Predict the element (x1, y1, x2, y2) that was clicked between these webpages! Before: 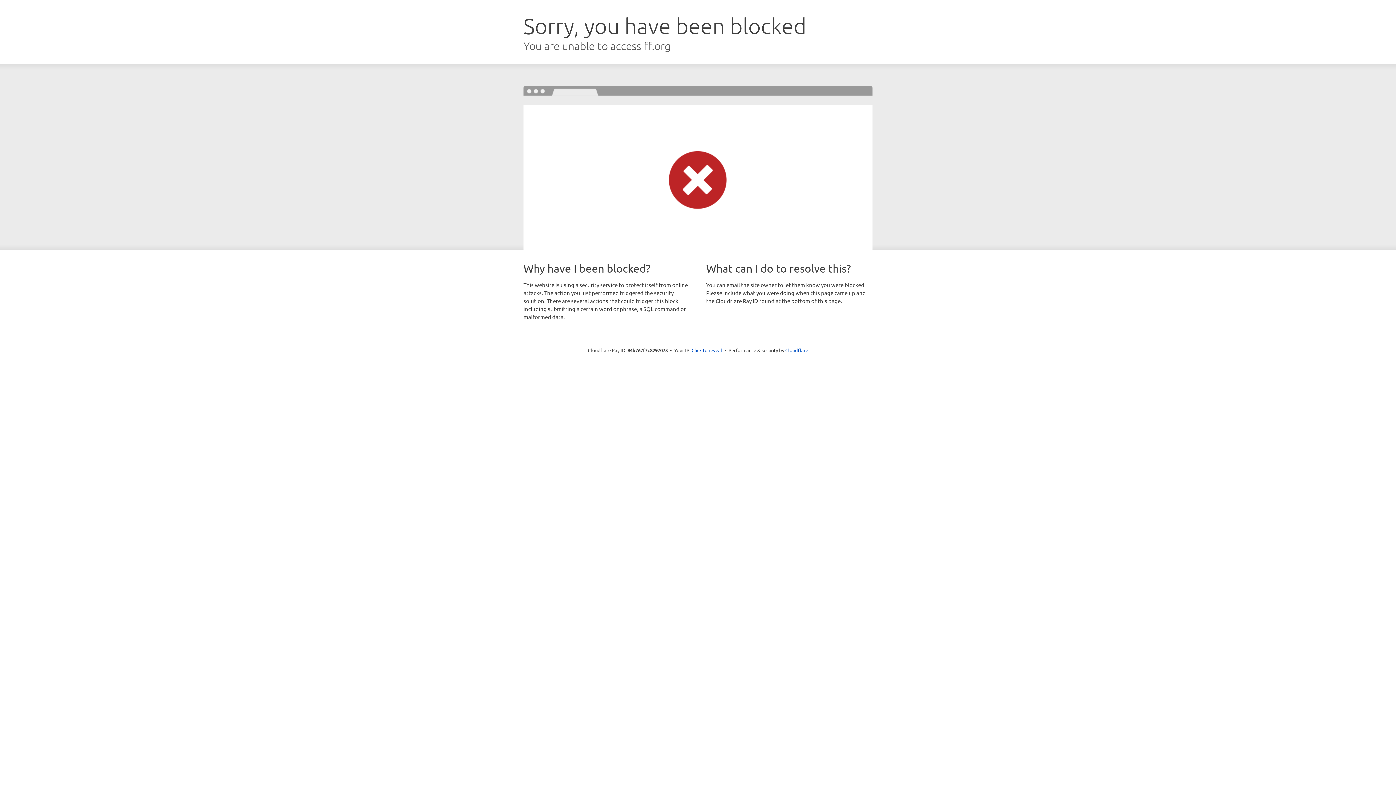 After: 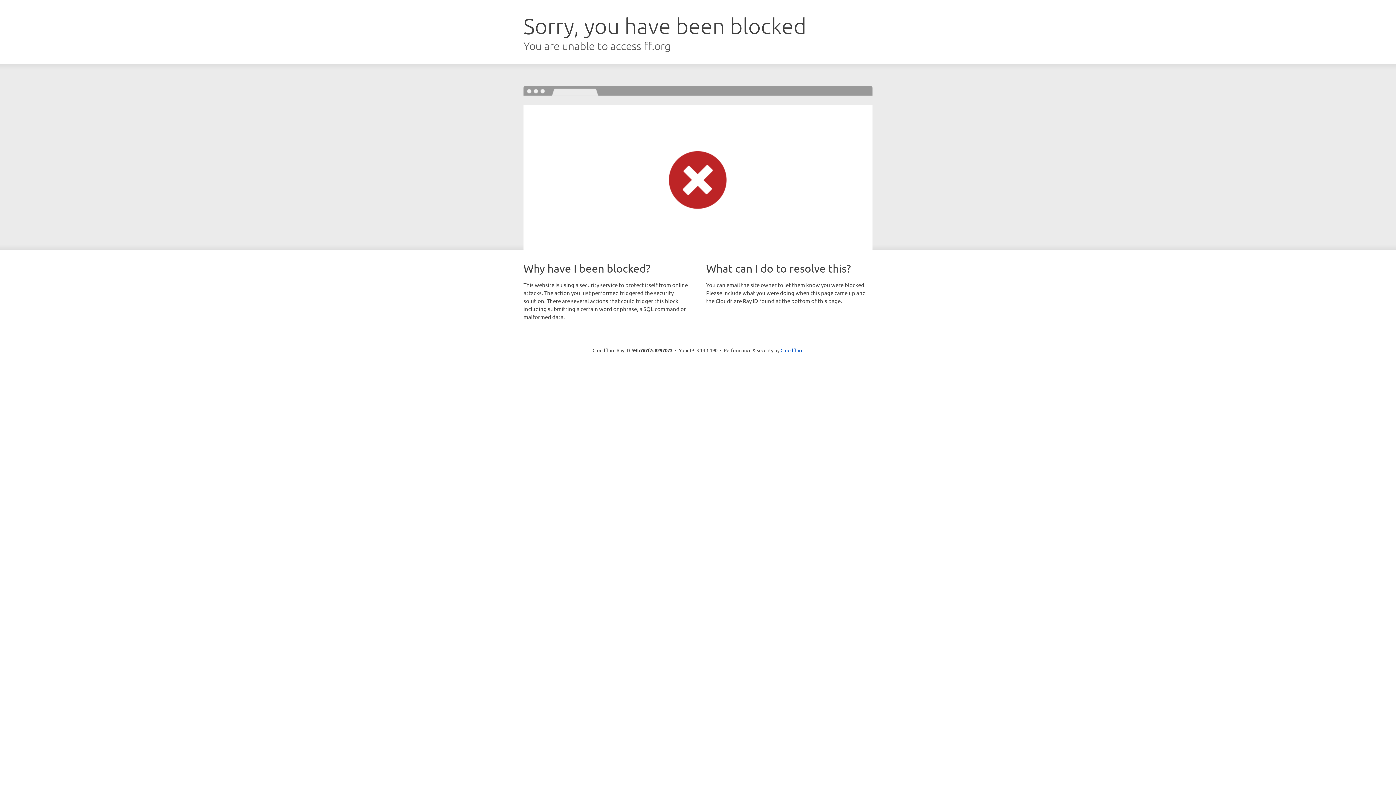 Action: bbox: (691, 346, 722, 353) label: Click to reveal